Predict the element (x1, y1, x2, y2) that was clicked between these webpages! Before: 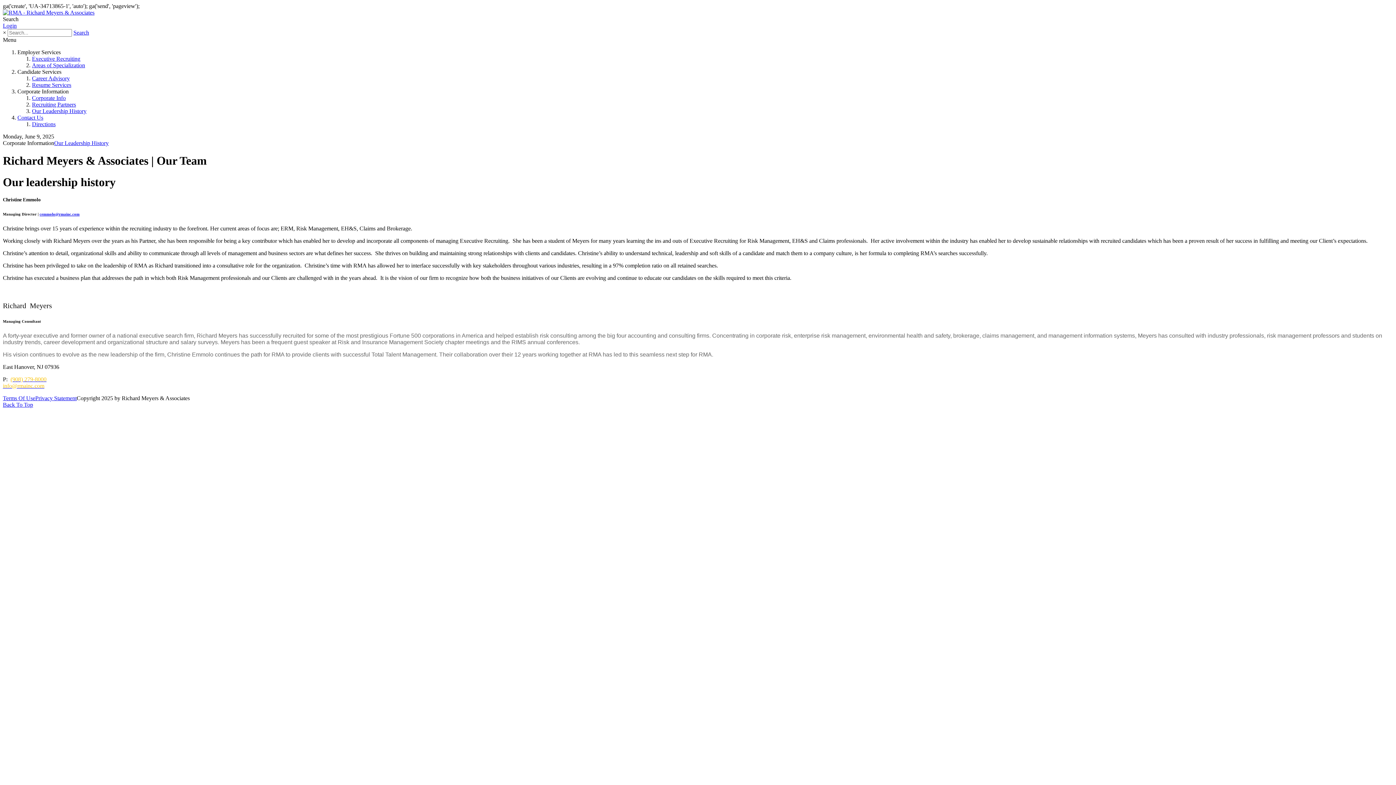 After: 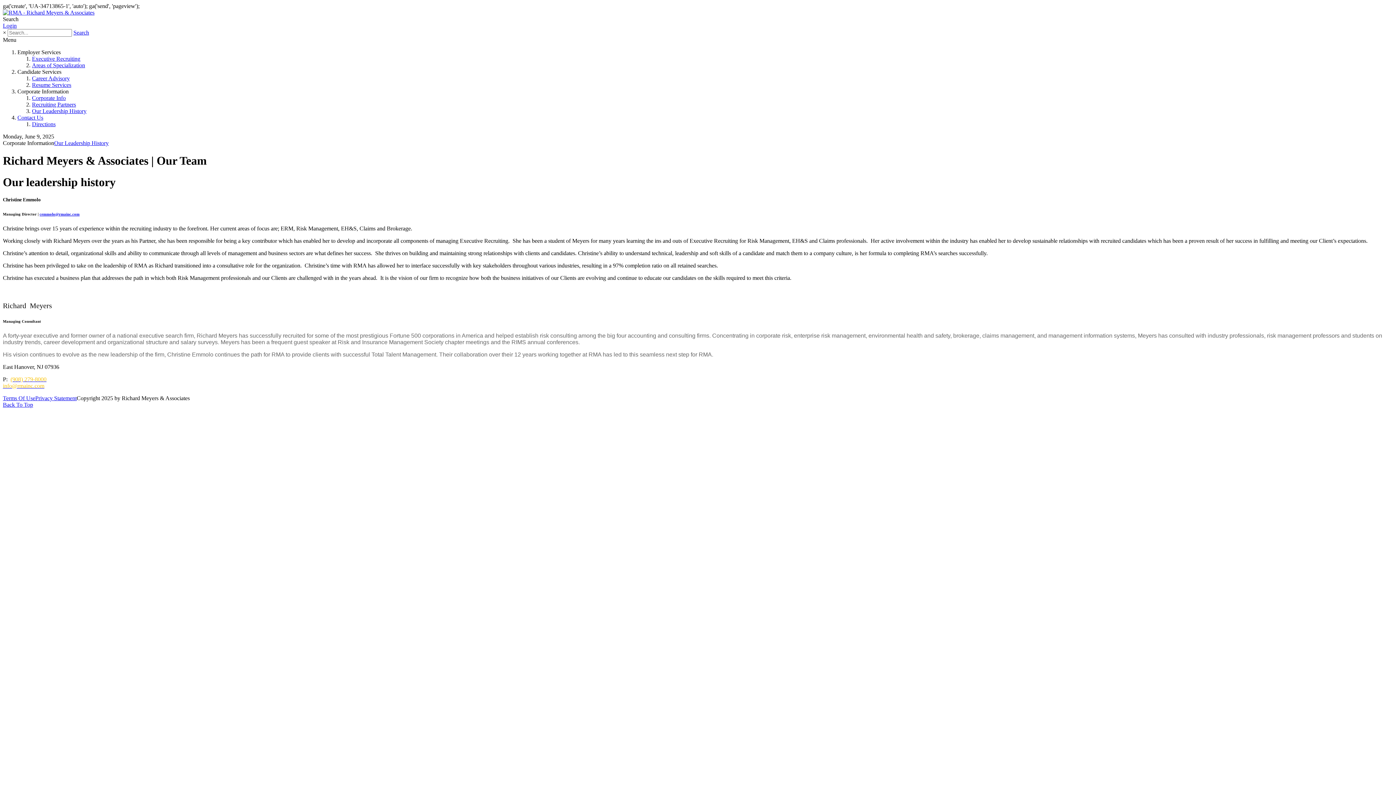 Action: bbox: (2, 401, 33, 408) label: Back To Top